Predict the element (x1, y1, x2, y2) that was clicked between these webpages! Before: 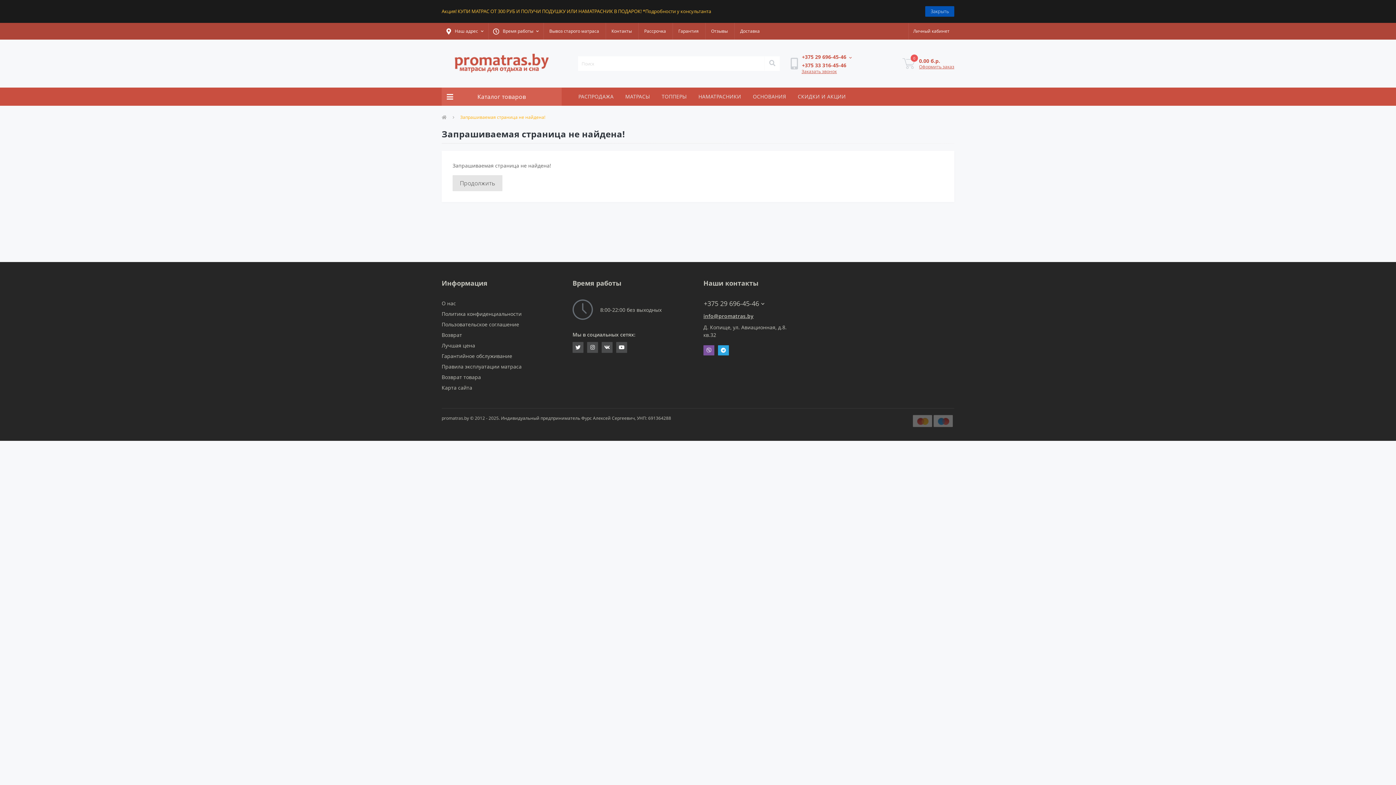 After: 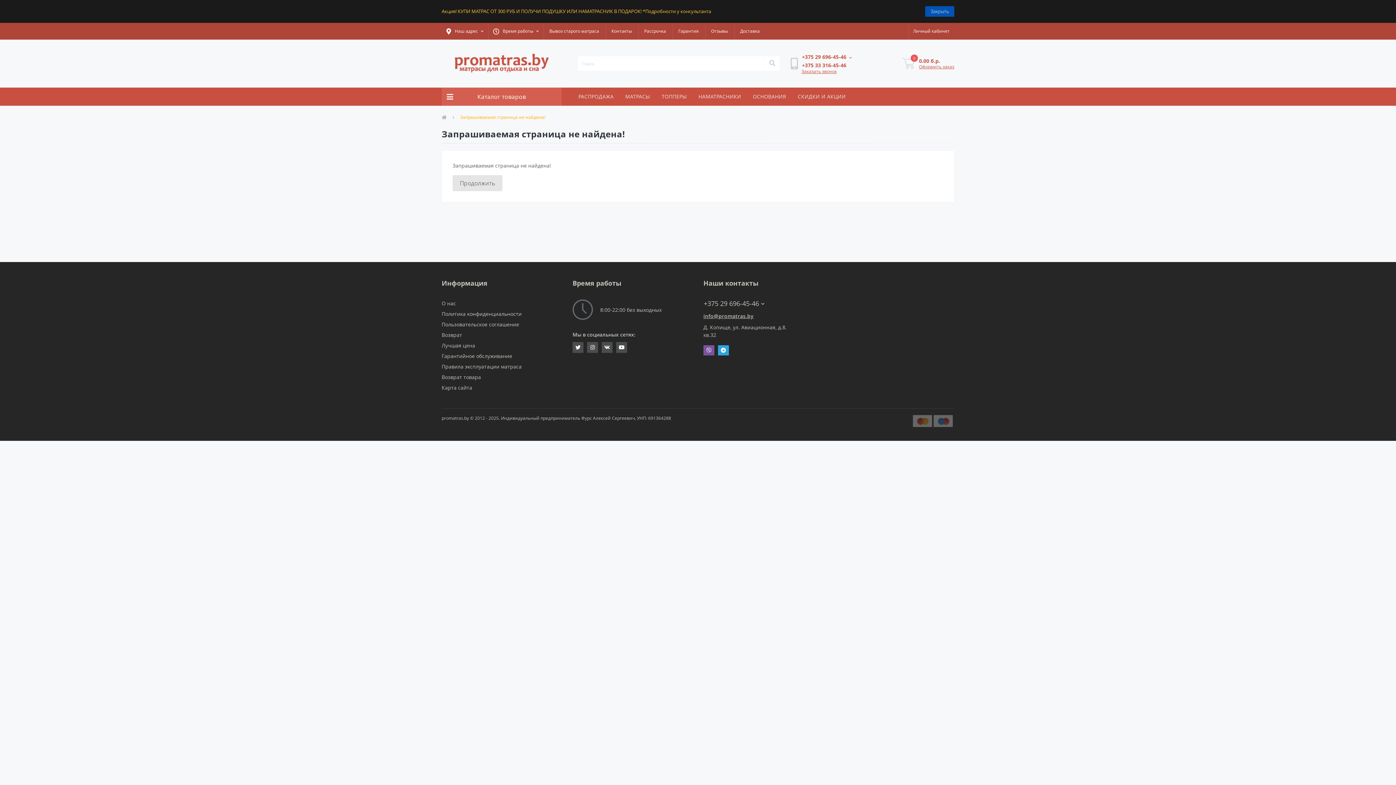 Action: bbox: (678, 23, 698, 39) label: Гарантия